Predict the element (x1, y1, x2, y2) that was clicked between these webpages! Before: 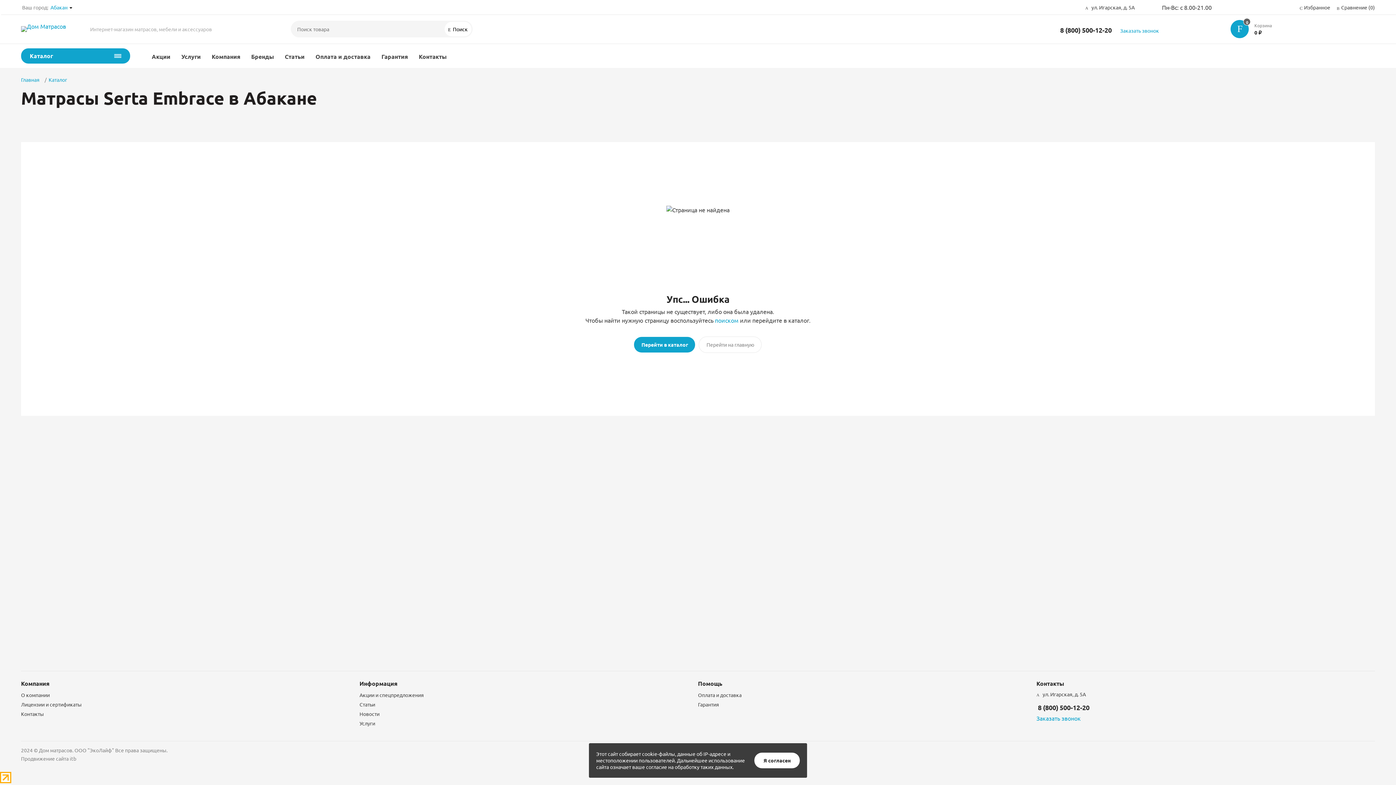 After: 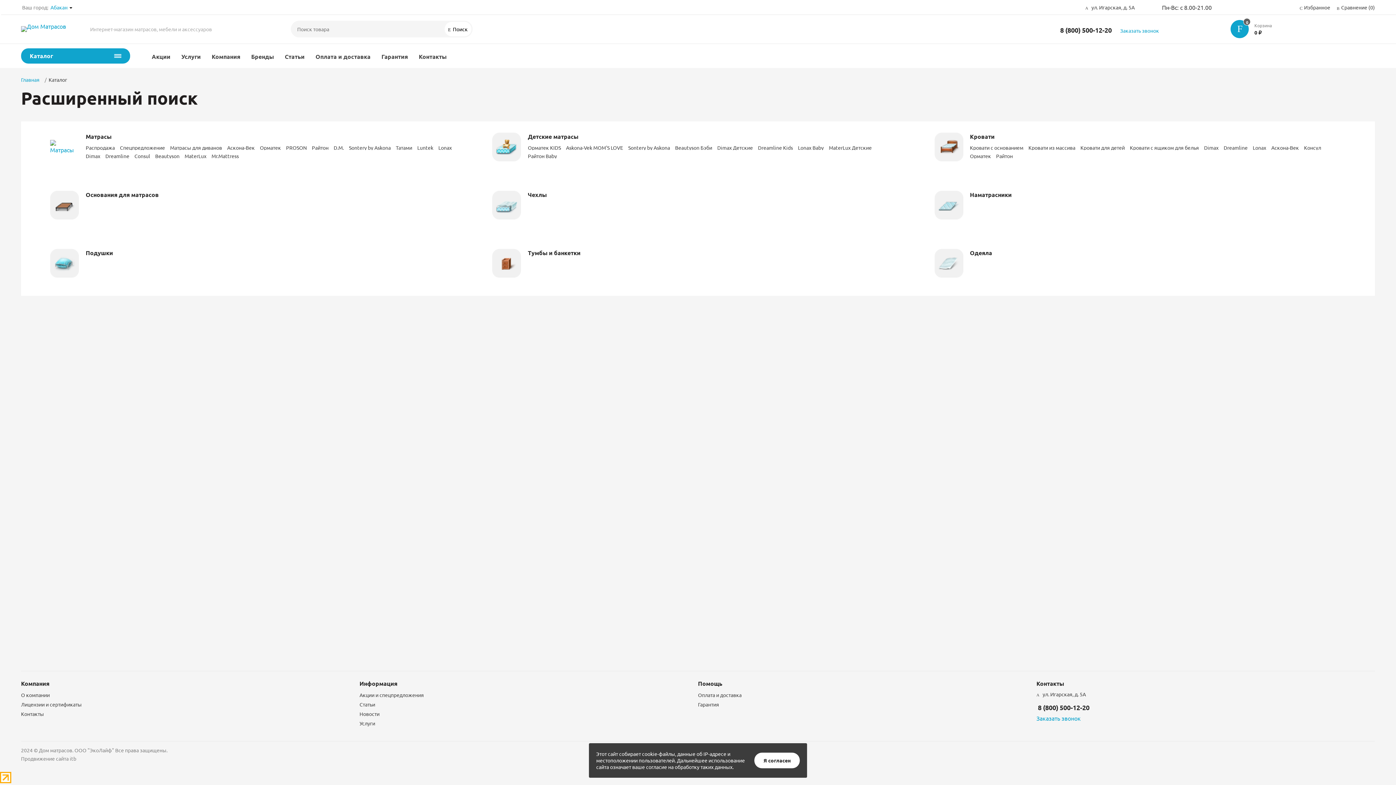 Action: bbox: (715, 316, 738, 323) label: поиском